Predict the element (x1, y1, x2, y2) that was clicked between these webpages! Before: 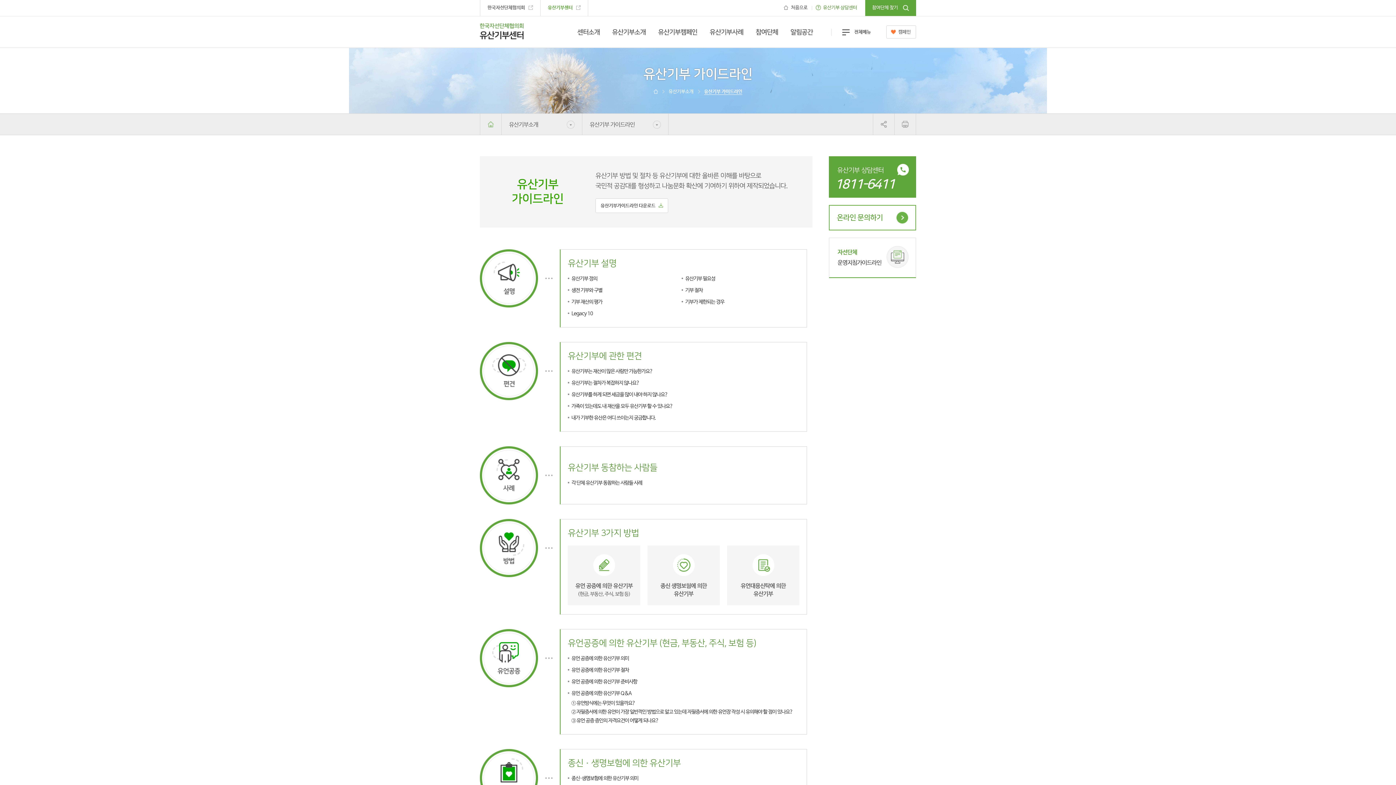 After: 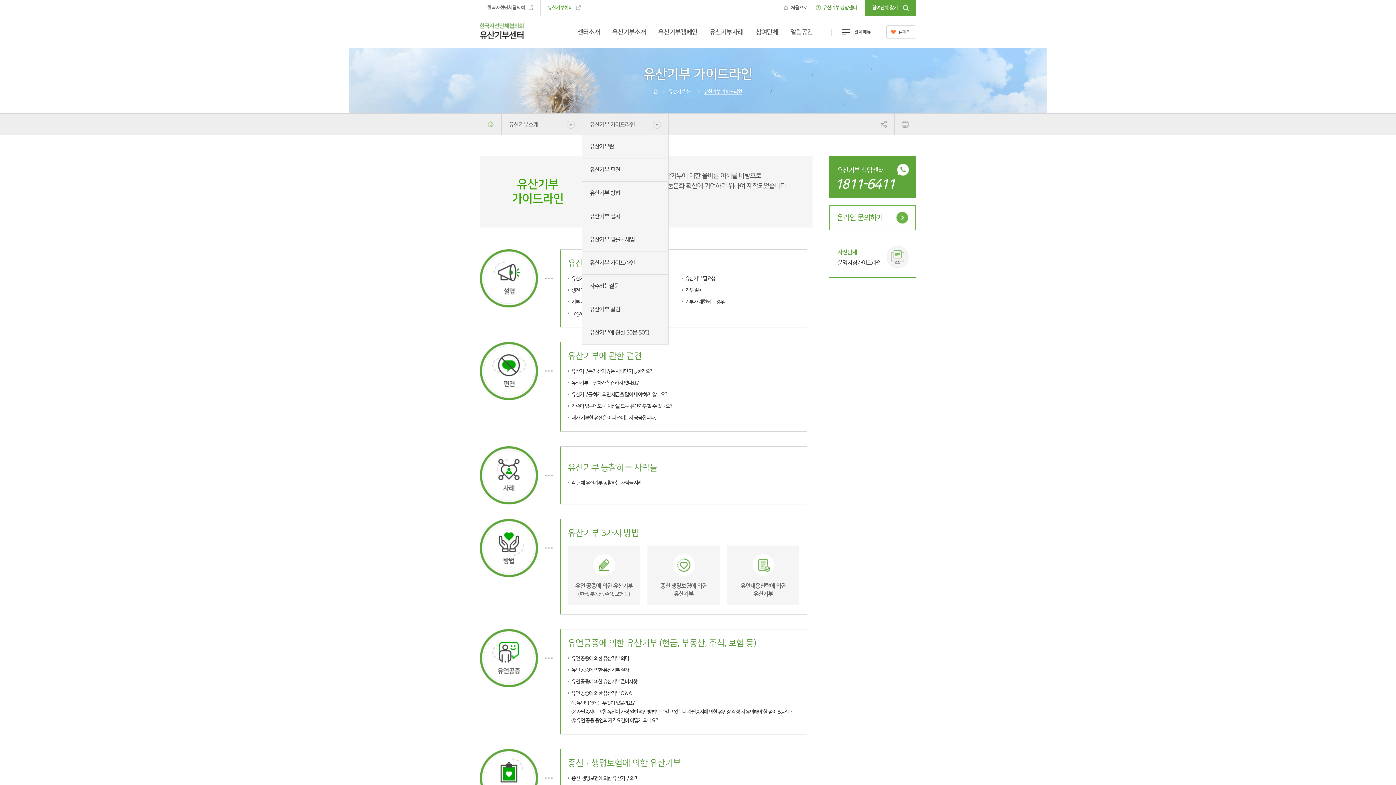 Action: label: 유산기부 가이드라인 bbox: (582, 113, 668, 134)